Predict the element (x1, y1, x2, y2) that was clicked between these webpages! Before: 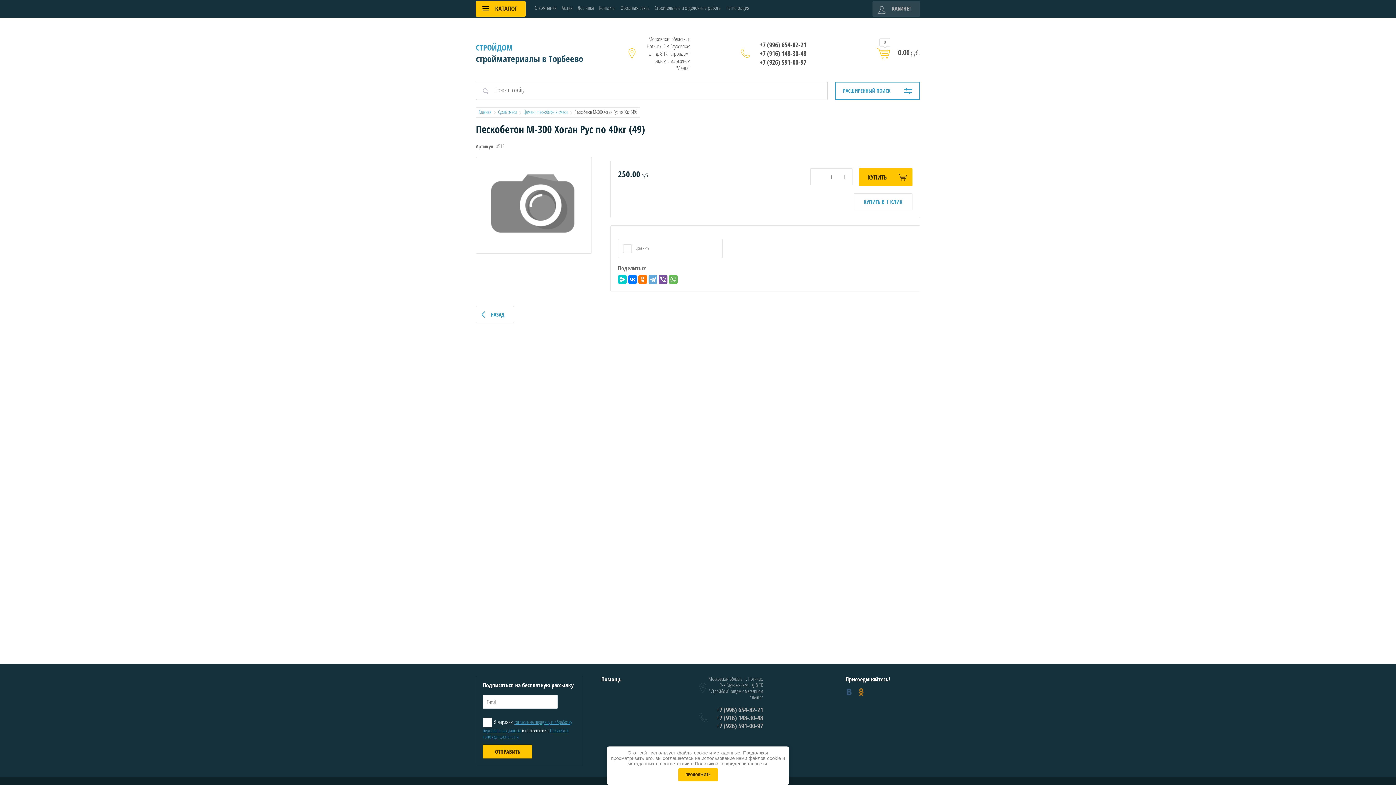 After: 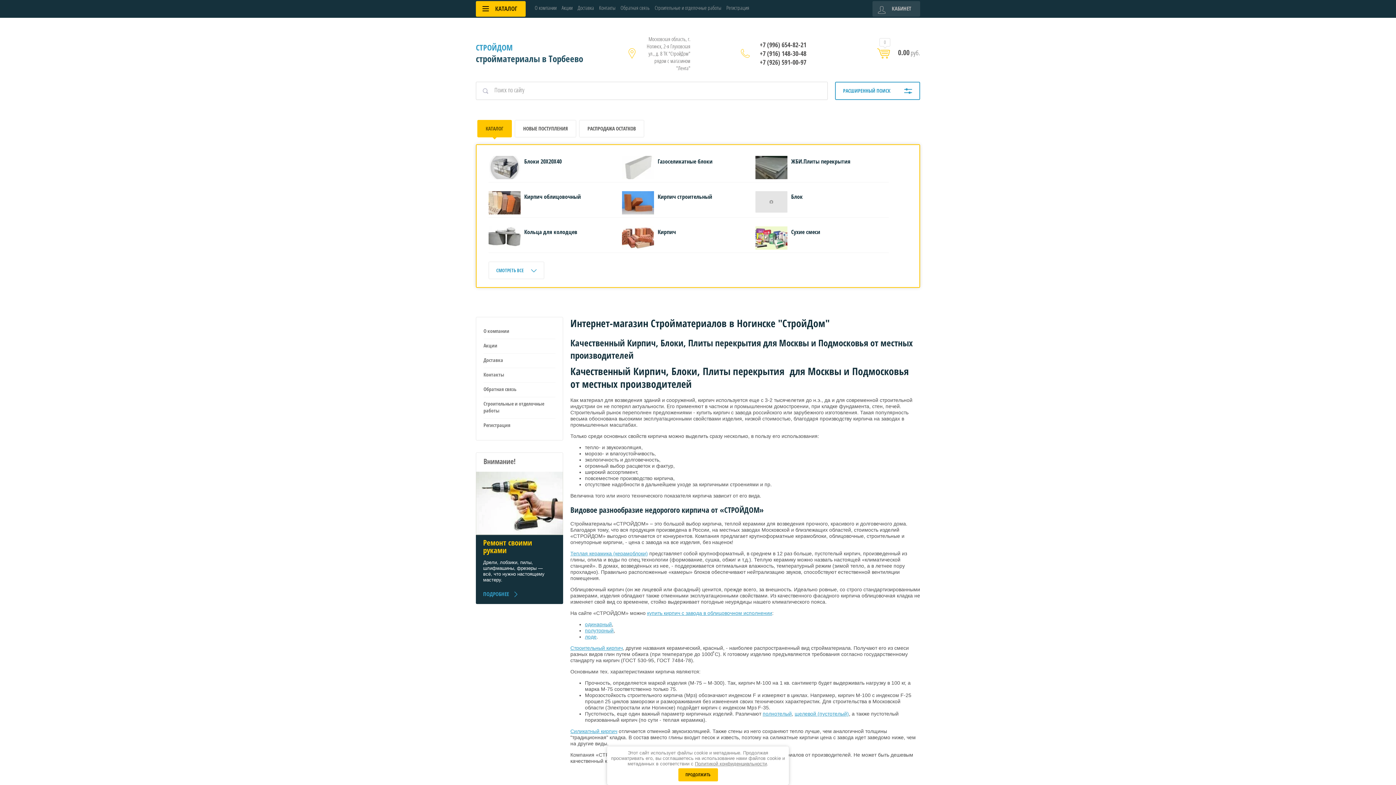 Action: bbox: (476, 306, 514, 323) label: НАЗАД